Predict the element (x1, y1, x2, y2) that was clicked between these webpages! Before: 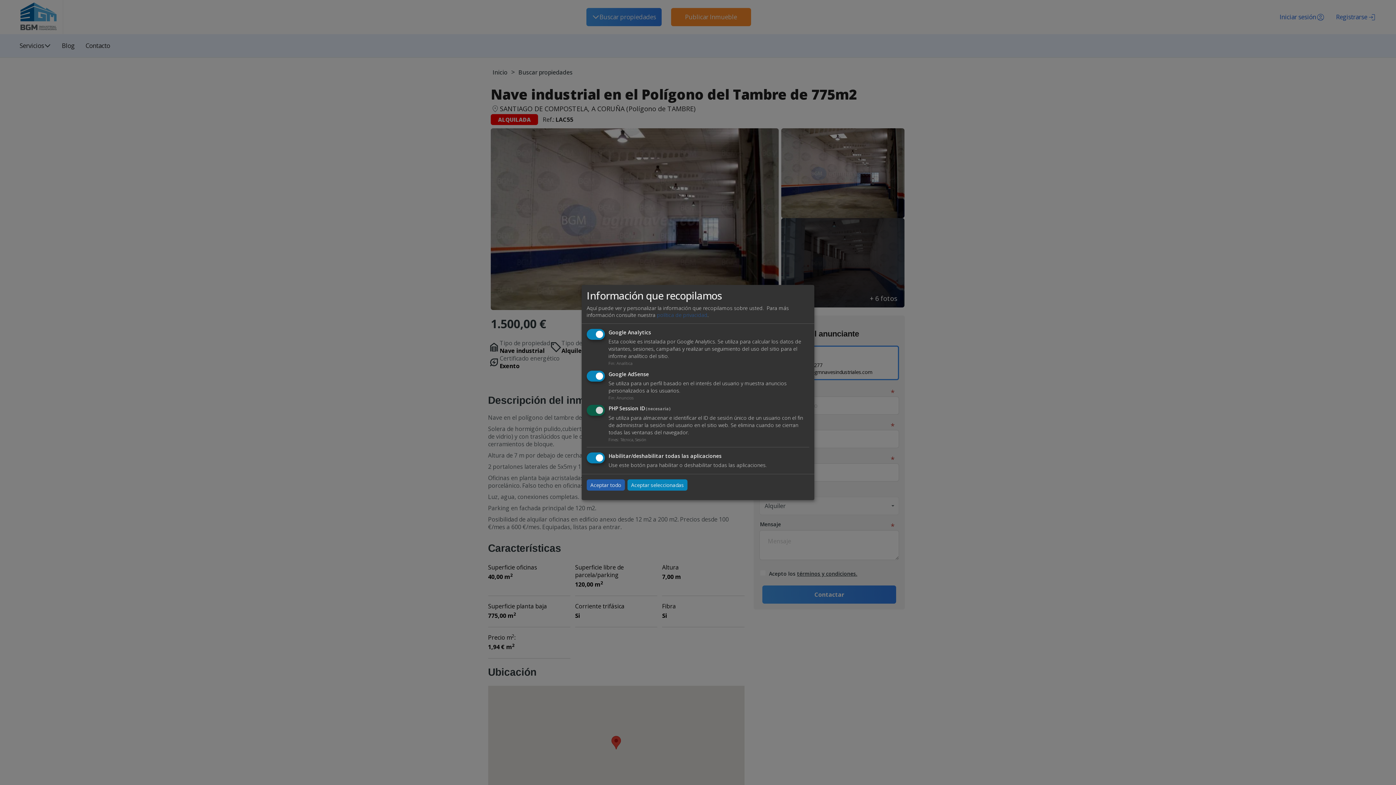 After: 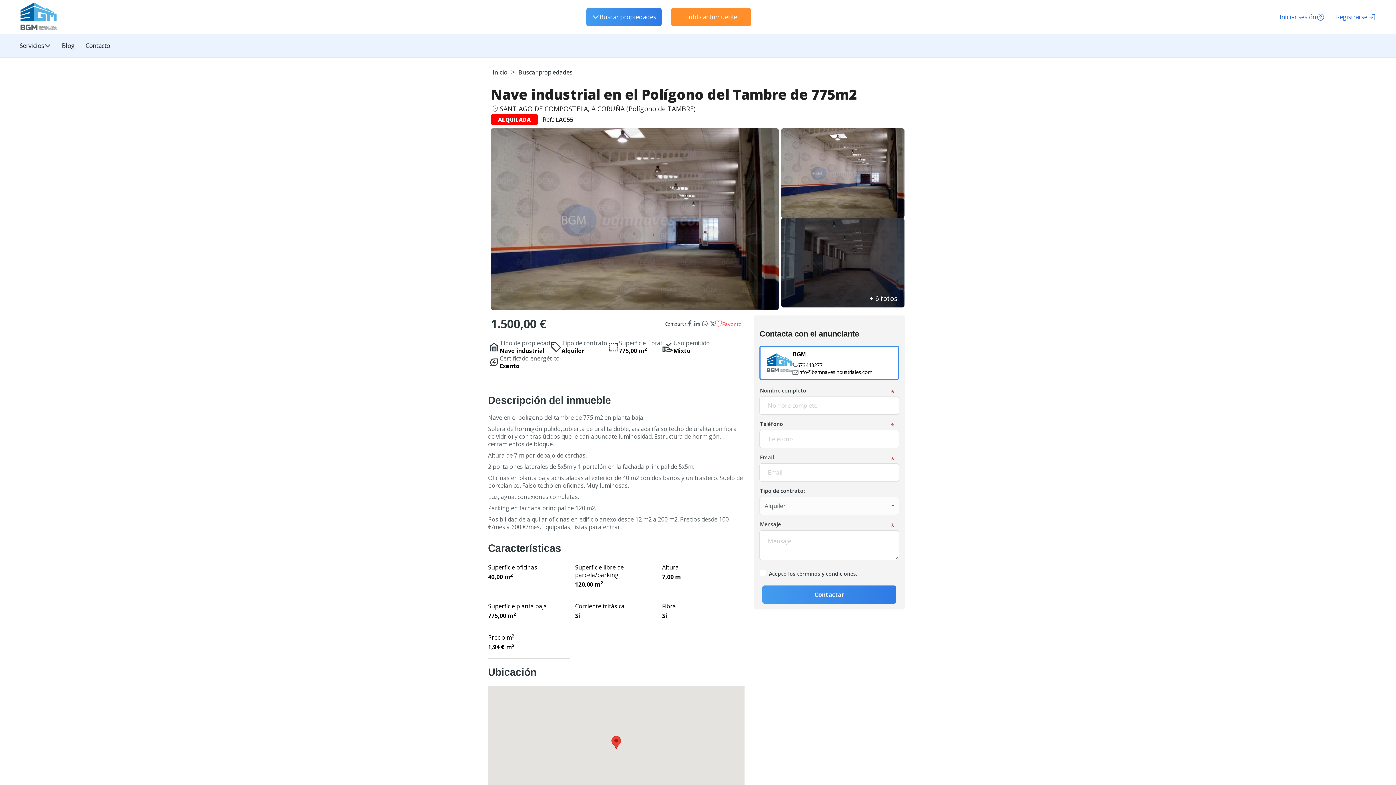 Action: label: Aceptar seleccionadas bbox: (627, 479, 687, 490)